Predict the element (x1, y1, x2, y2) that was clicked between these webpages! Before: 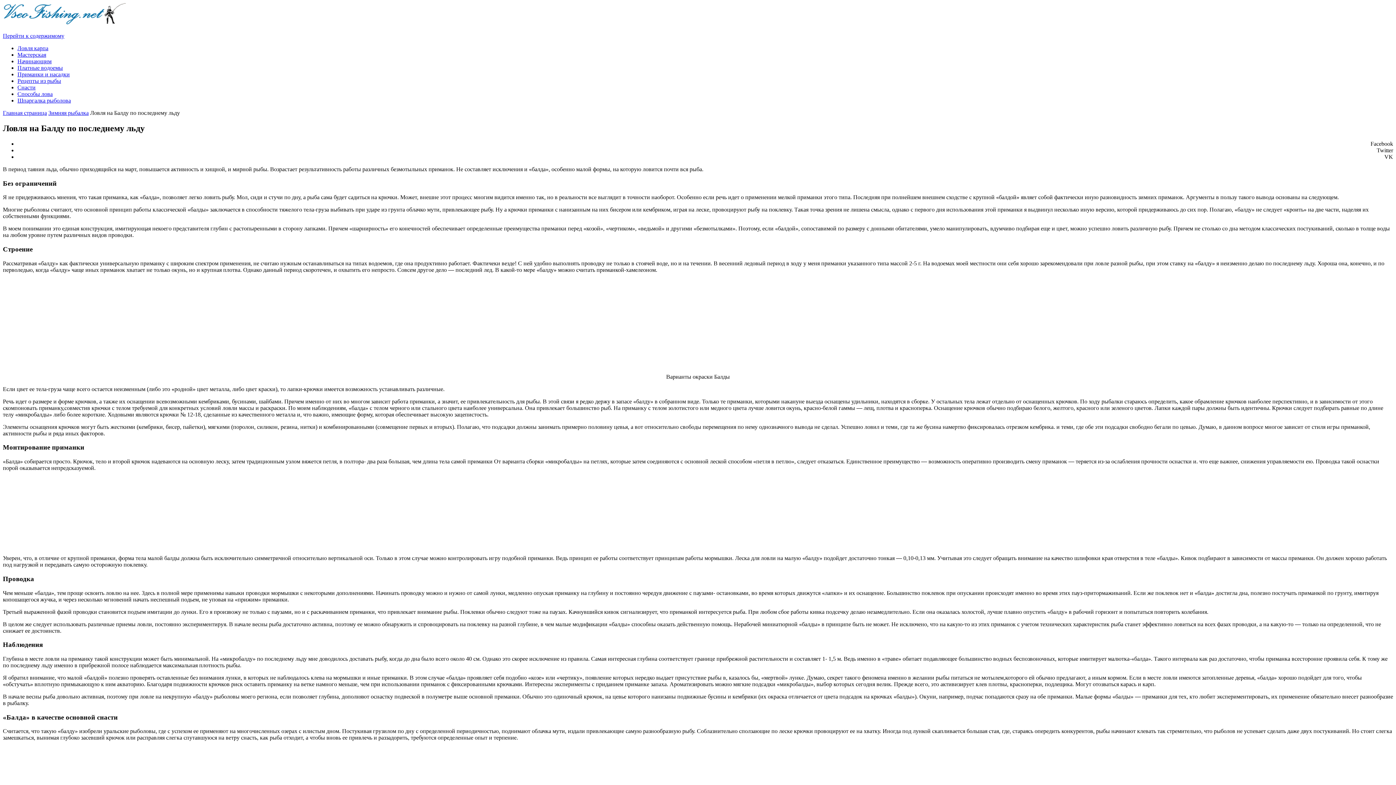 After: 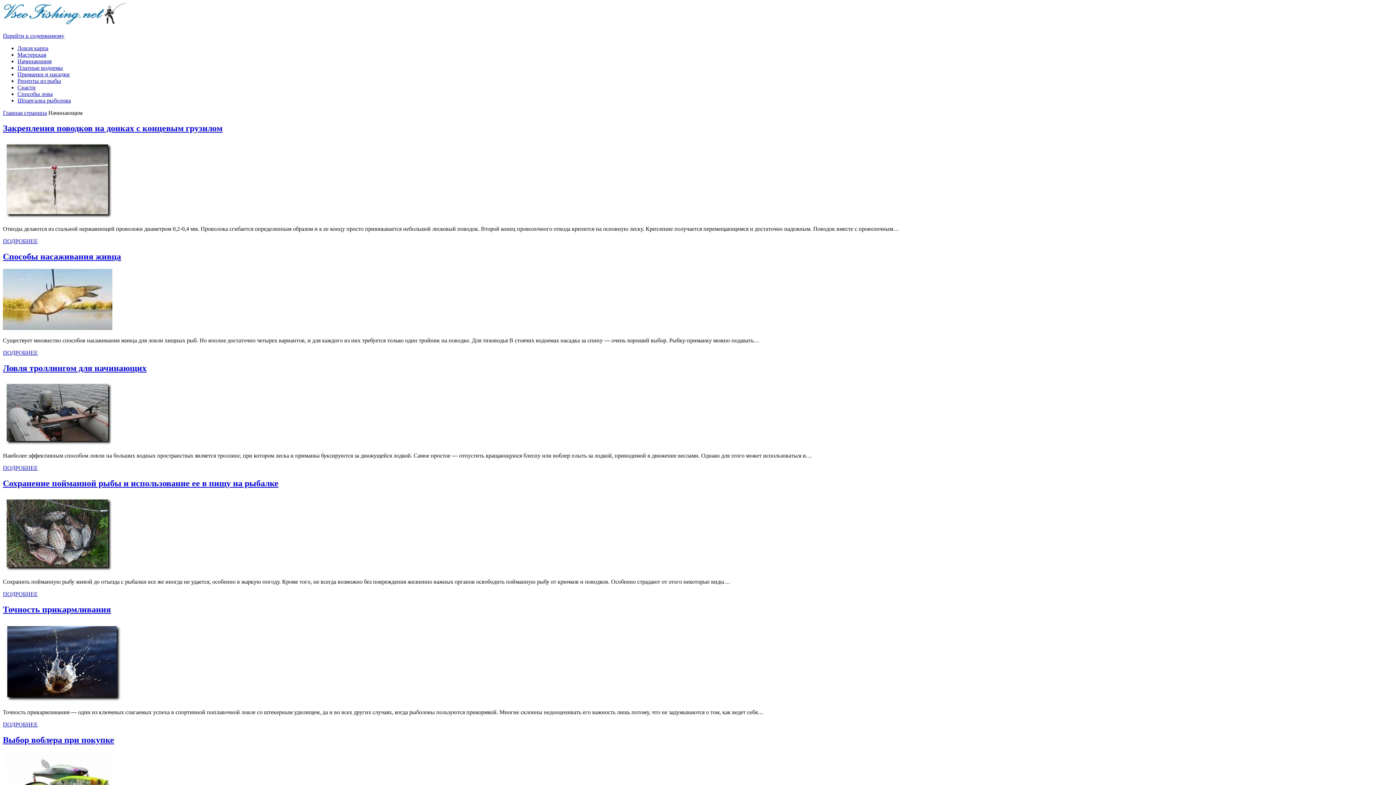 Action: bbox: (17, 58, 51, 64) label: Начинающим